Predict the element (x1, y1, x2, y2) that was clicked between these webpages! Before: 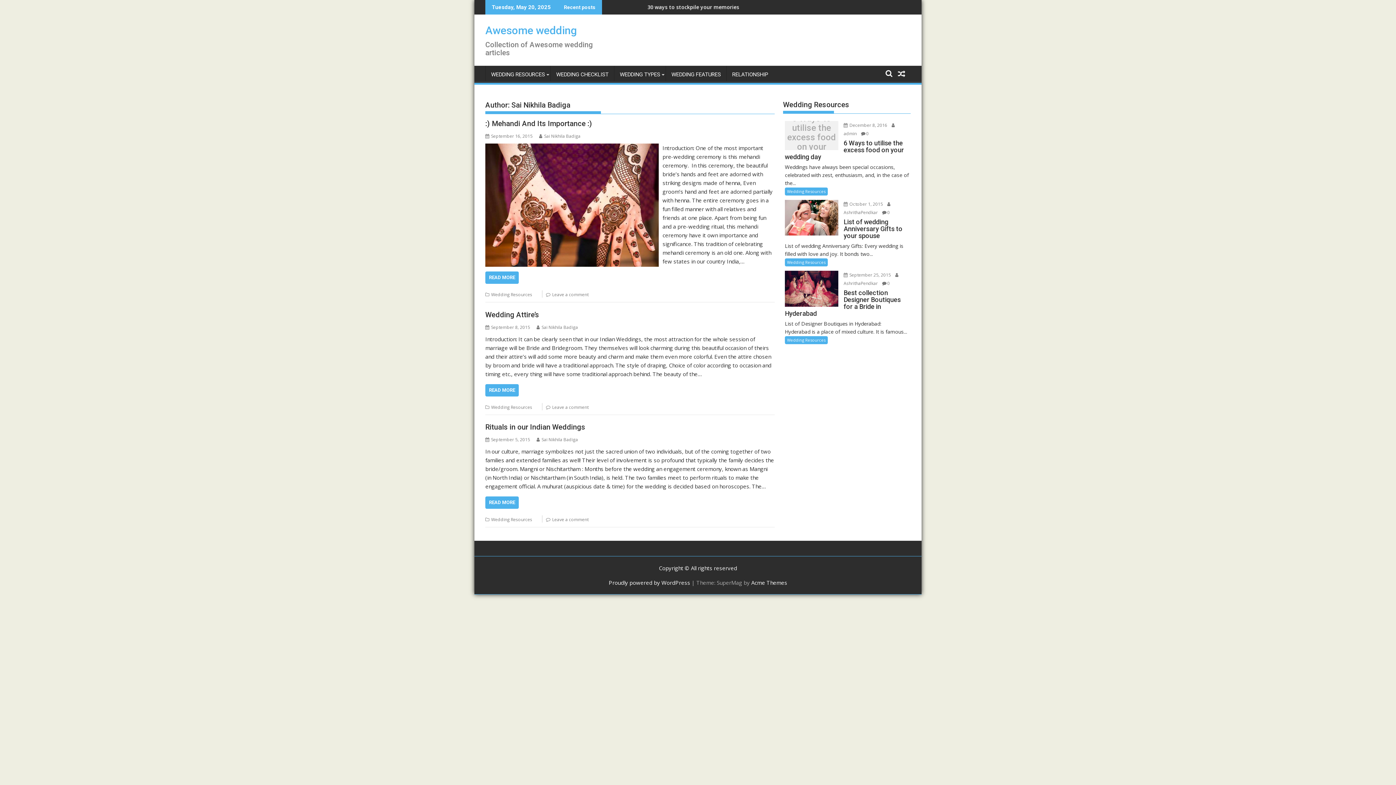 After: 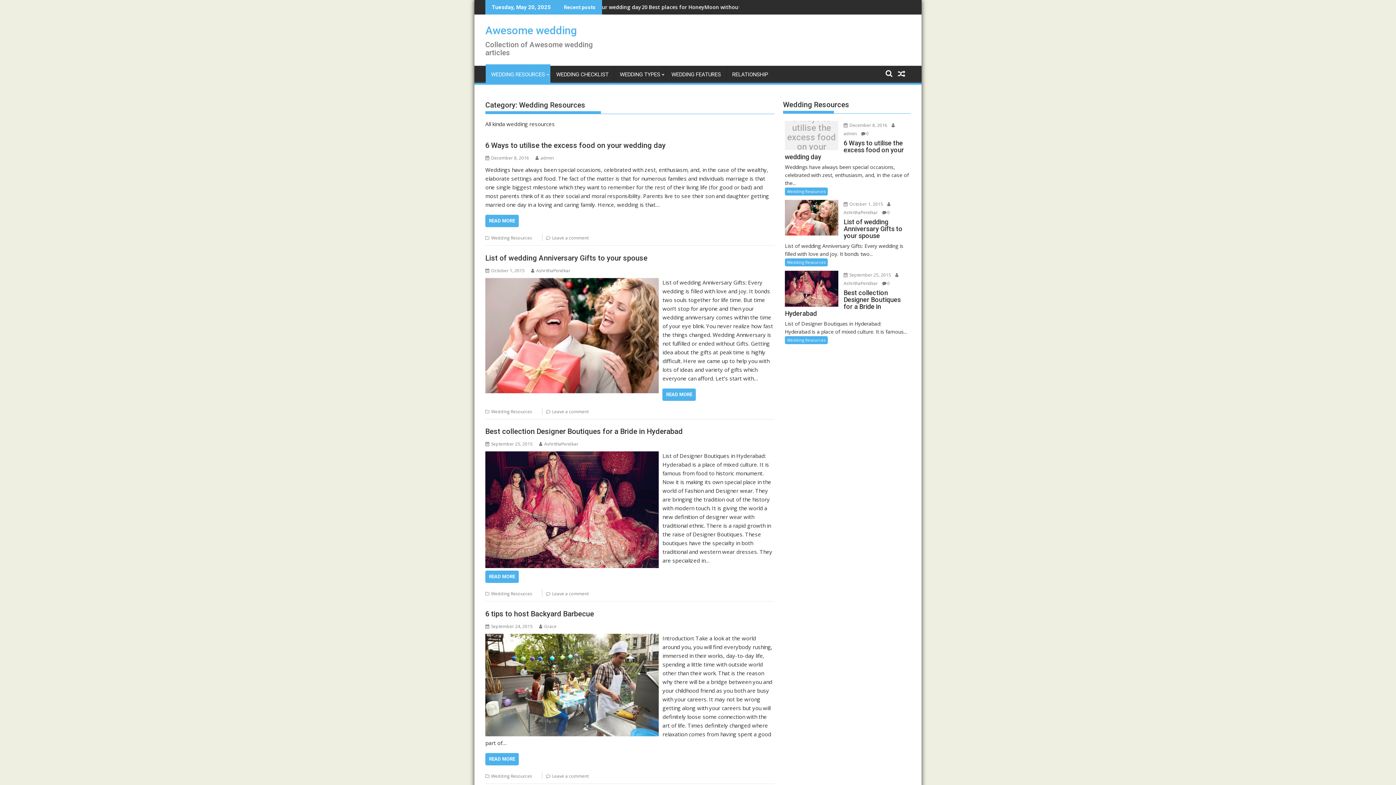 Action: bbox: (785, 187, 828, 195) label: Wedding Resources